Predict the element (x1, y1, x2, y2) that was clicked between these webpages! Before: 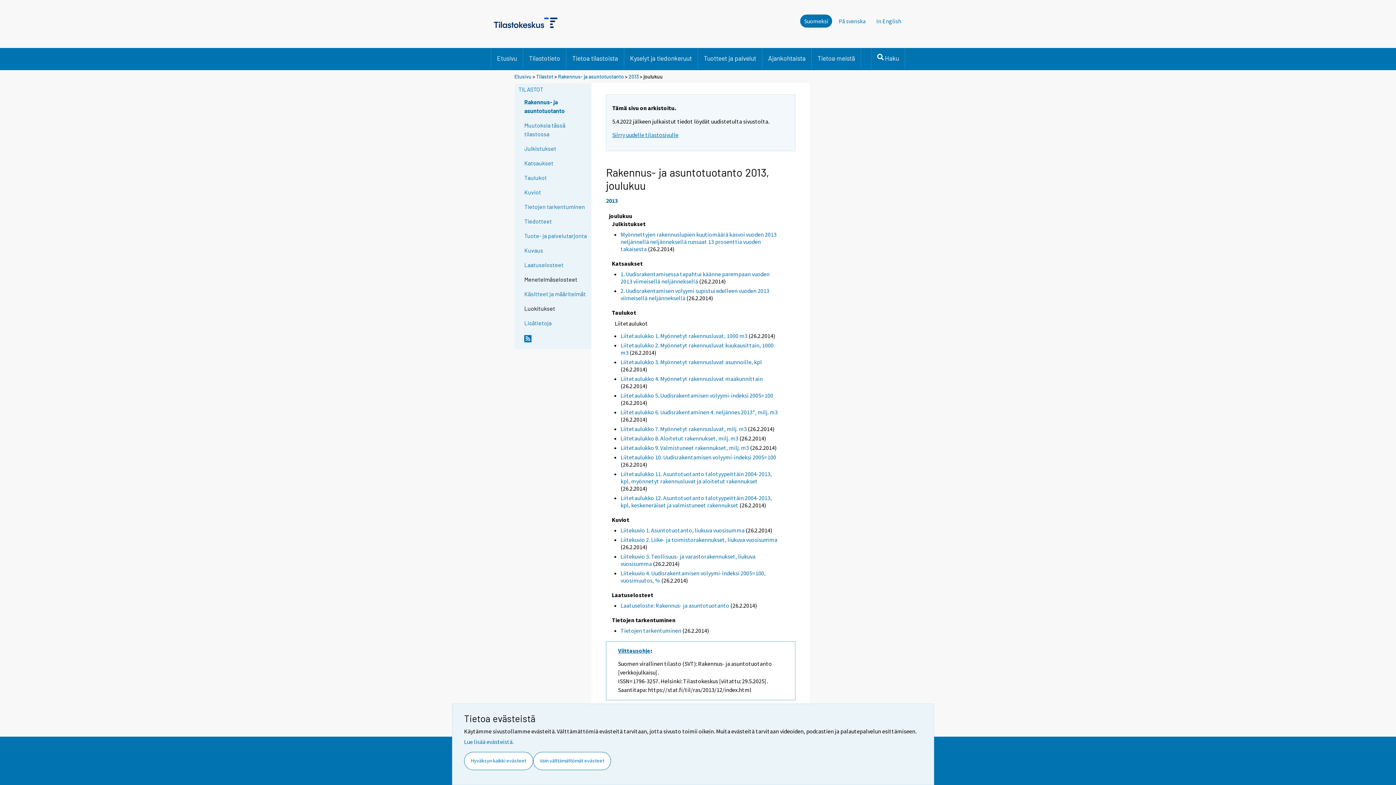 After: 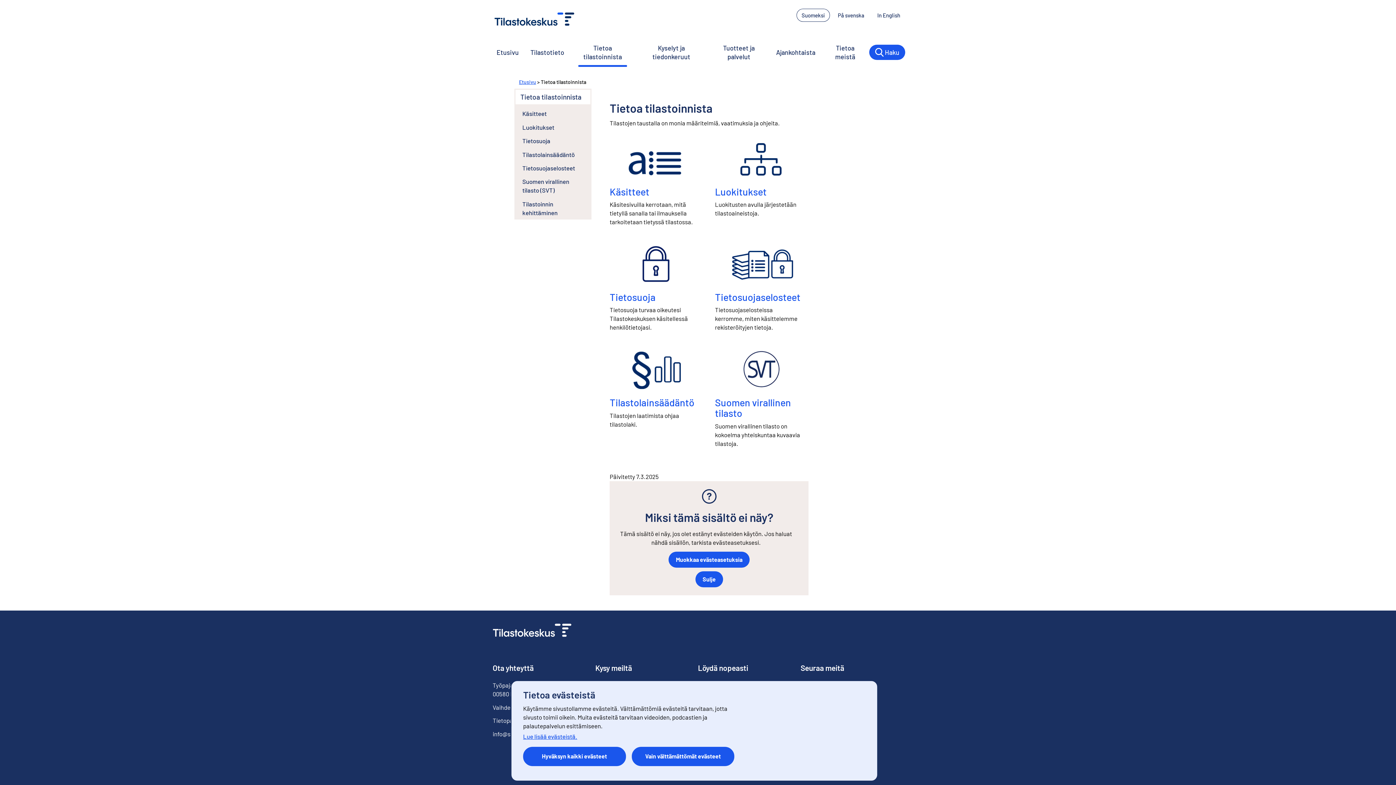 Action: bbox: (566, 48, 624, 68) label: Tietoa tilastoista